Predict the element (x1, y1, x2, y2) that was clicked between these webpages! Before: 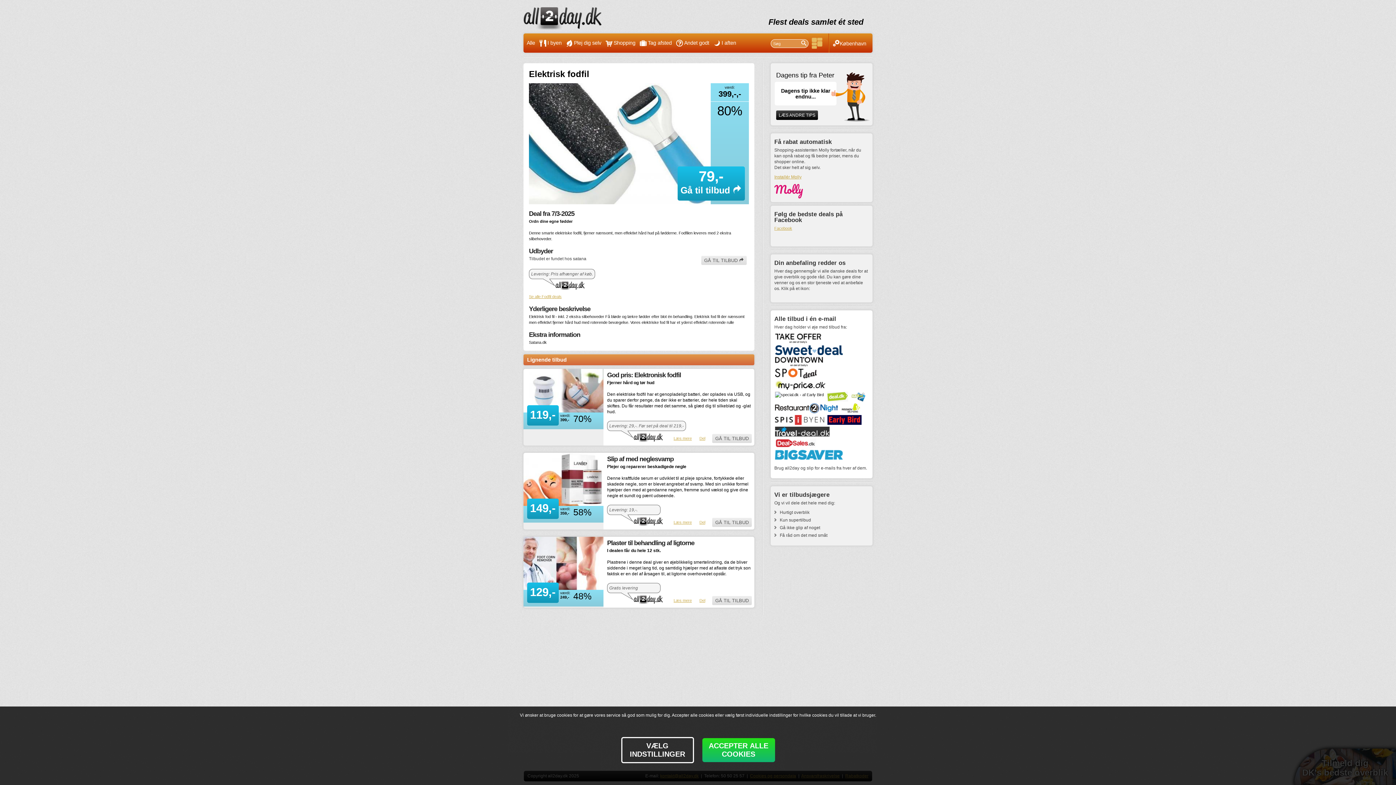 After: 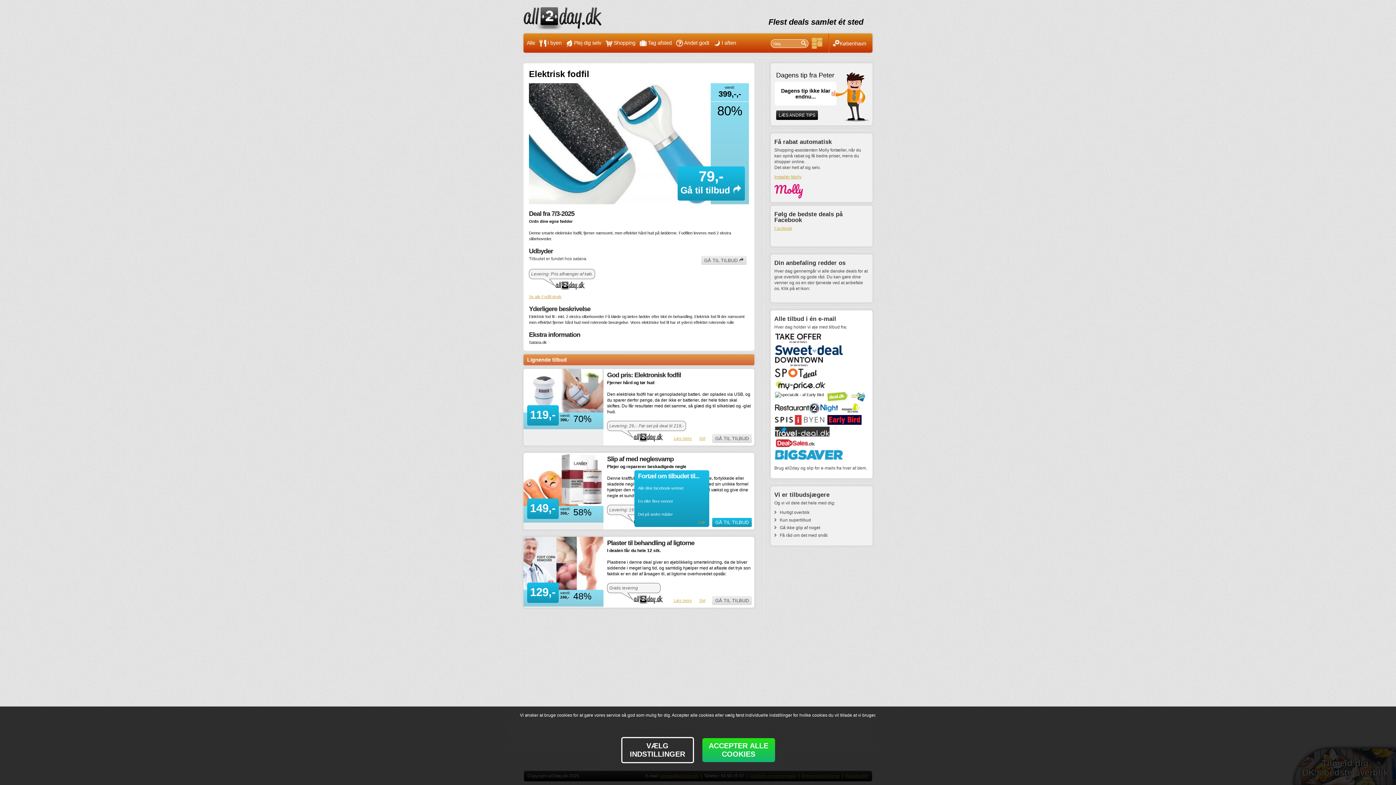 Action: bbox: (699, 519, 711, 527) label: Del